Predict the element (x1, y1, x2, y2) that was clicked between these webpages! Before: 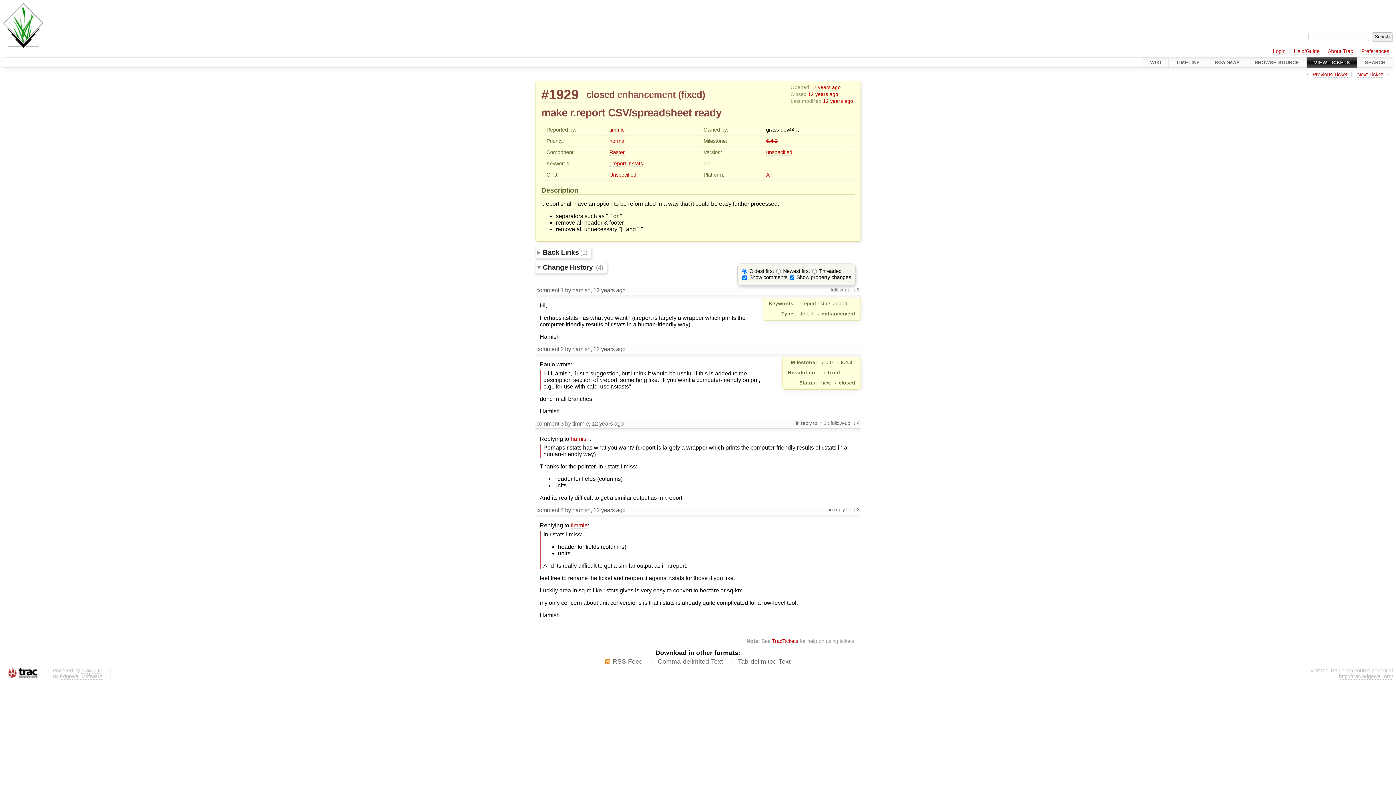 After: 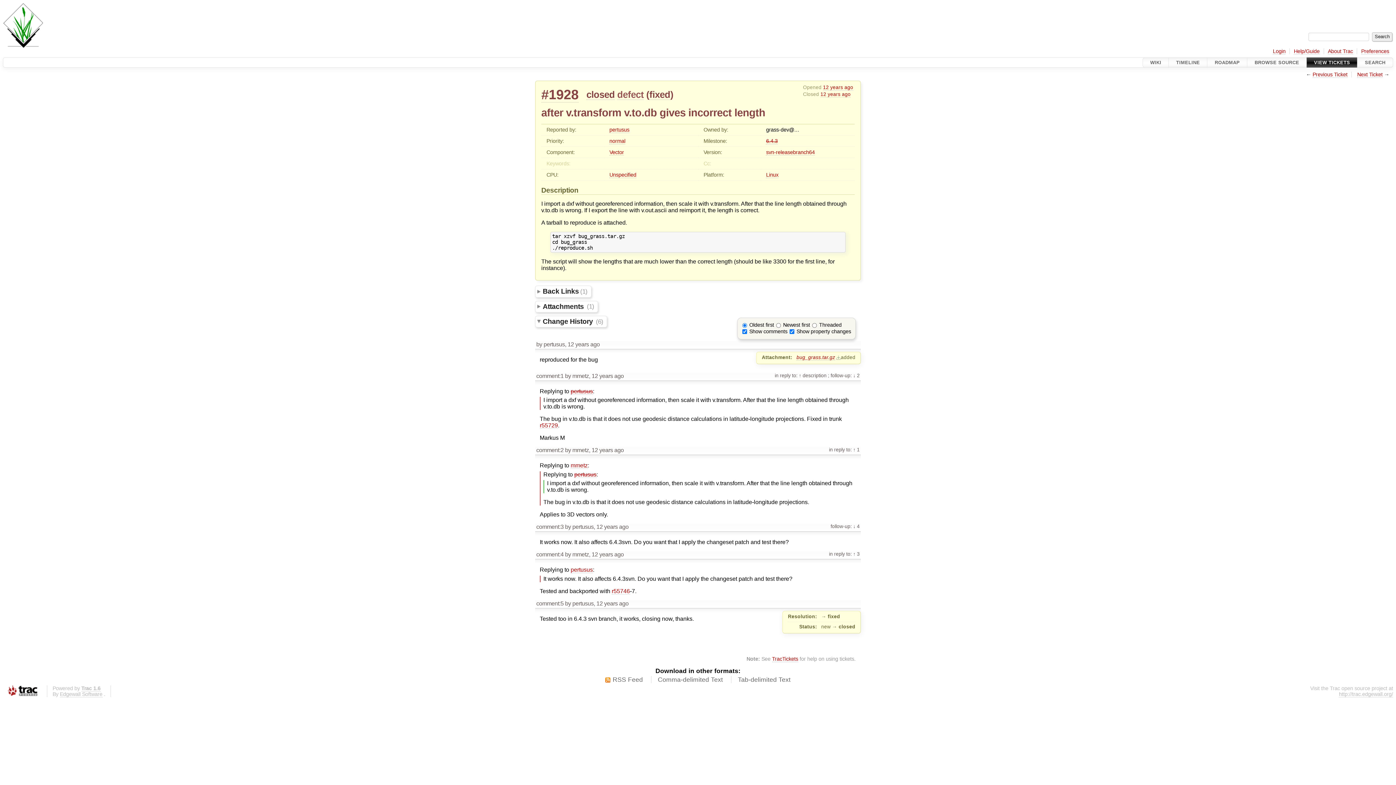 Action: bbox: (1312, 71, 1347, 77) label: Previous Ticket